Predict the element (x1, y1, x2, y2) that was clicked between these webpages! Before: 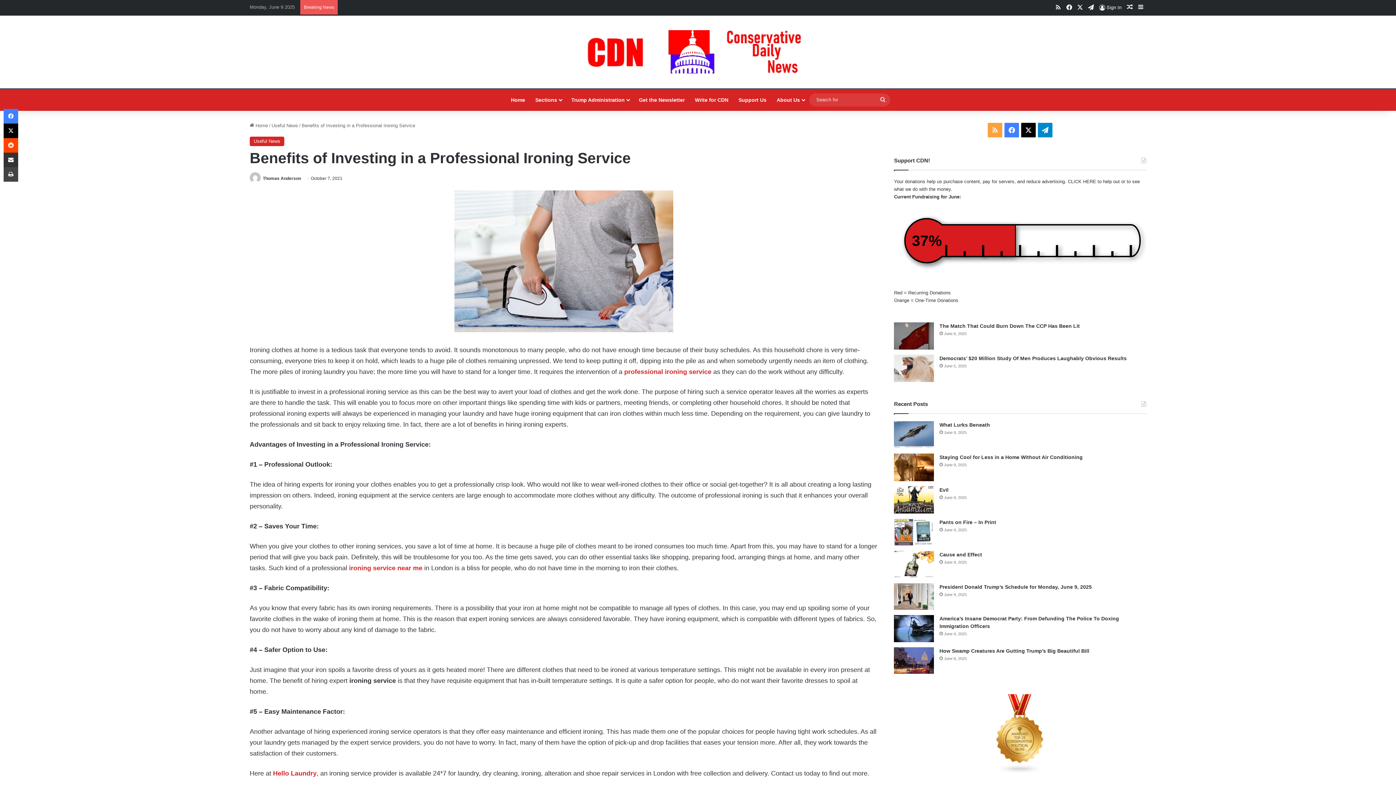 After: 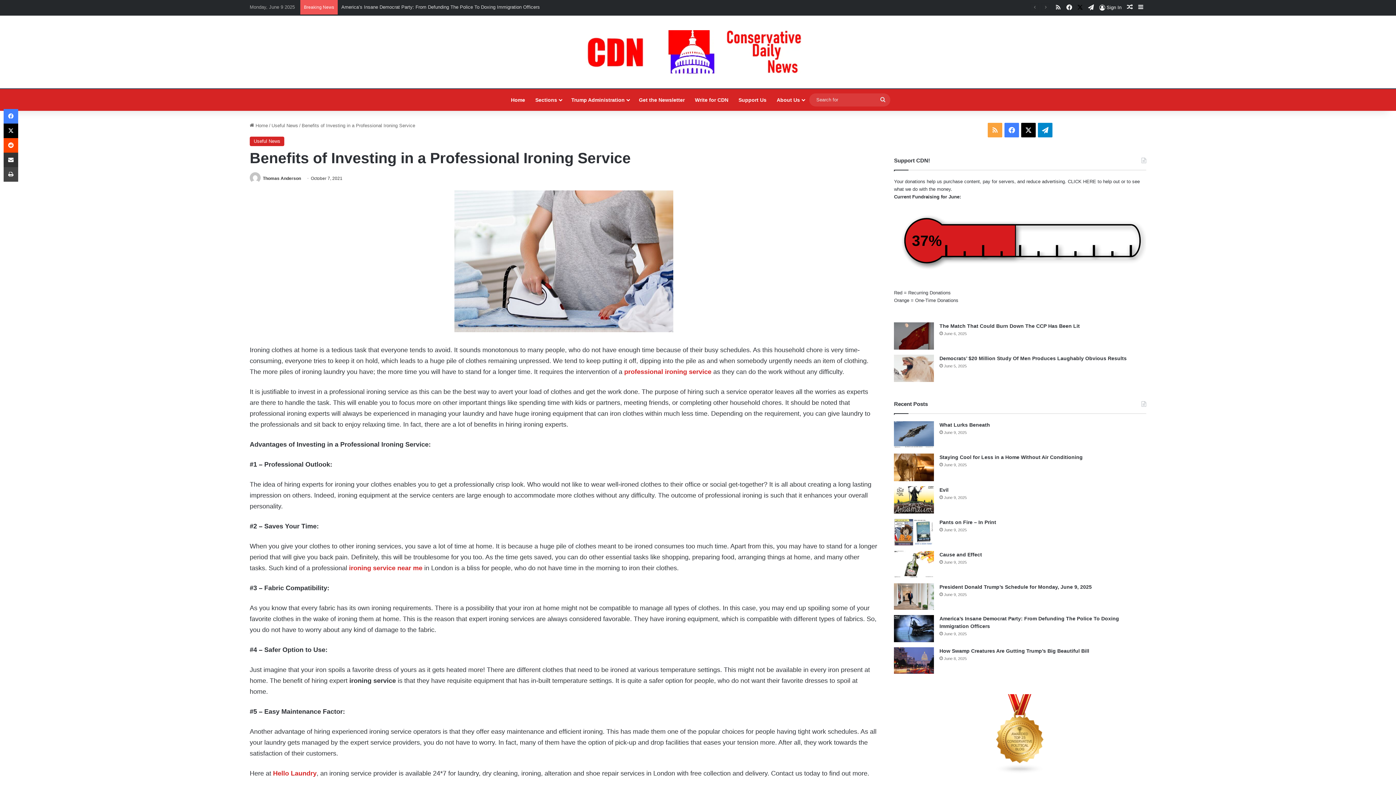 Action: bbox: (1074, 0, 1085, 15) label: X